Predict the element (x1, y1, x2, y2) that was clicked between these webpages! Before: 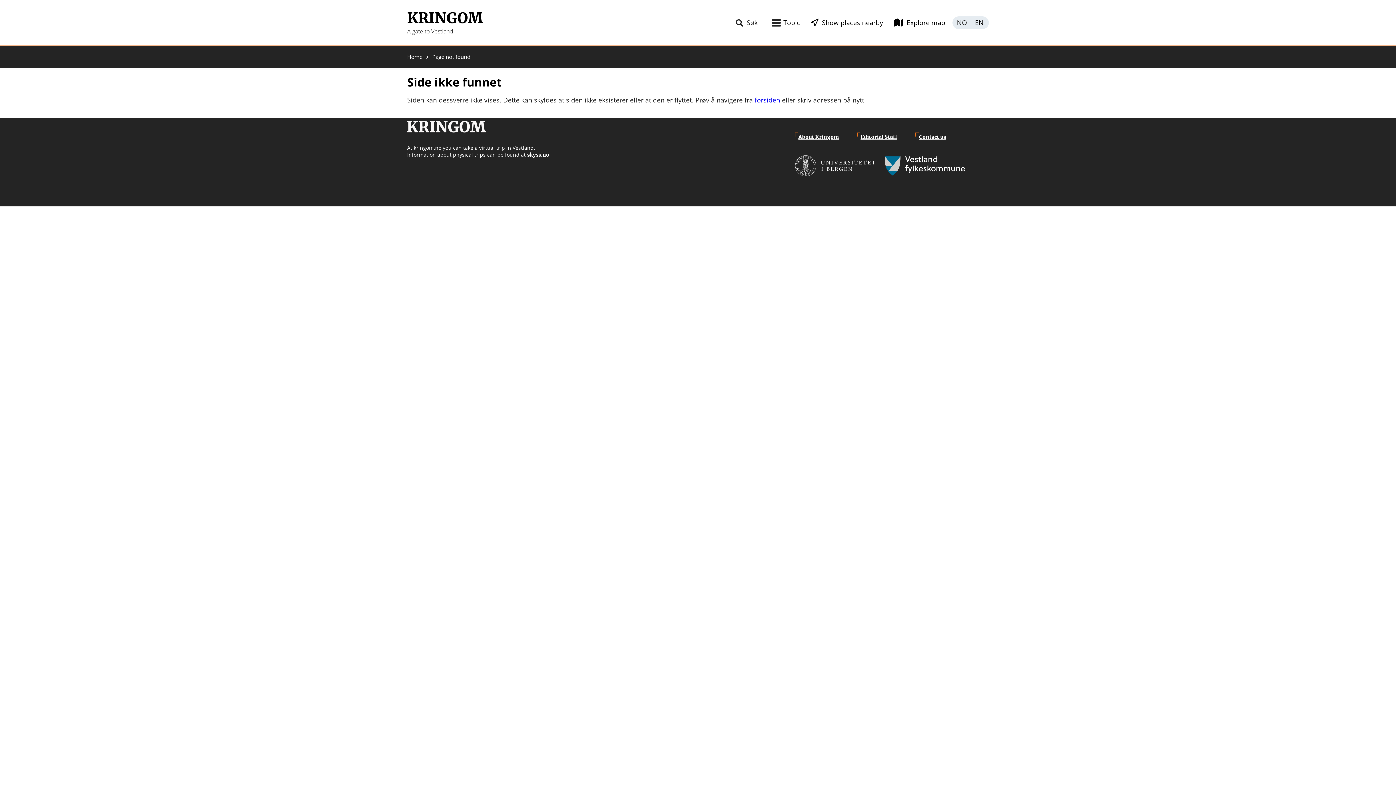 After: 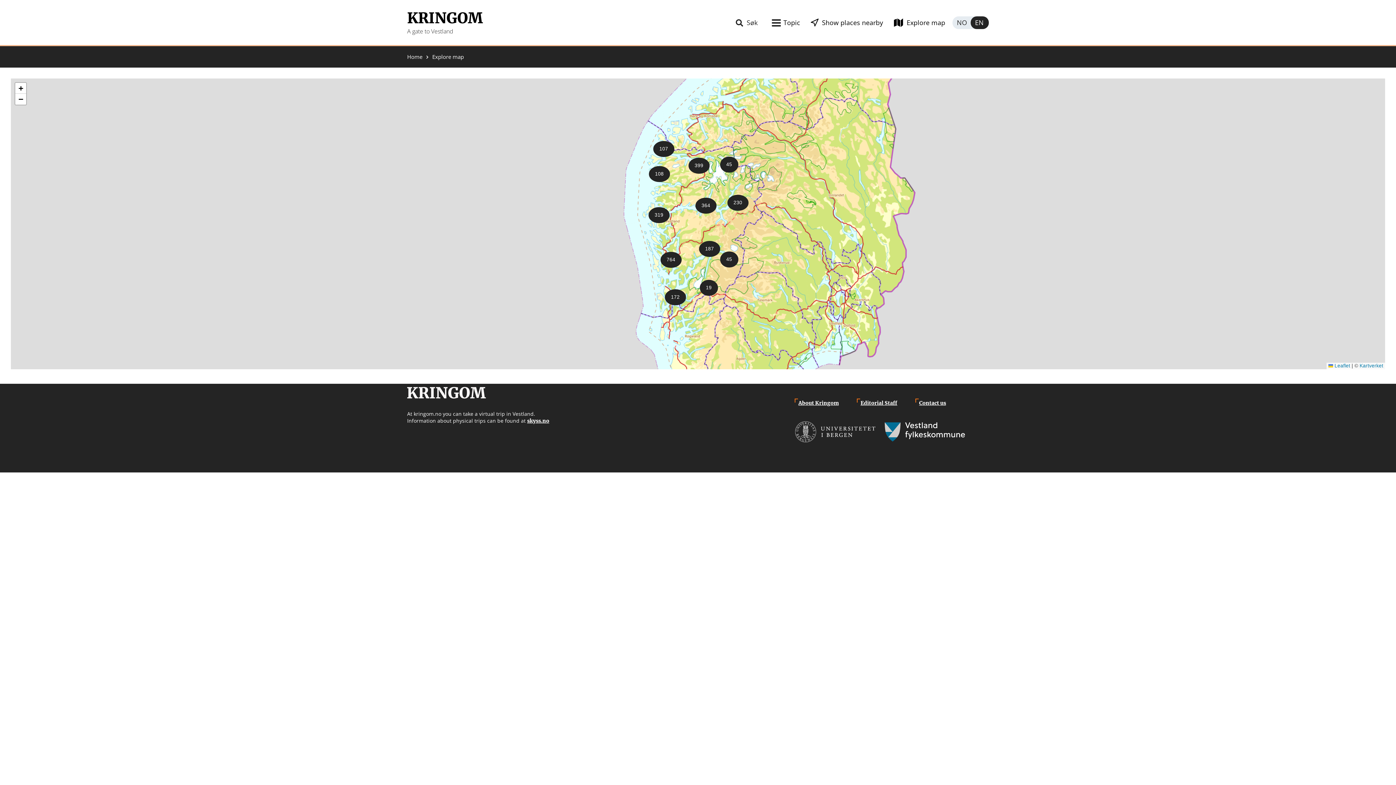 Action: label: Explore map bbox: (894, 15, 952, 30)